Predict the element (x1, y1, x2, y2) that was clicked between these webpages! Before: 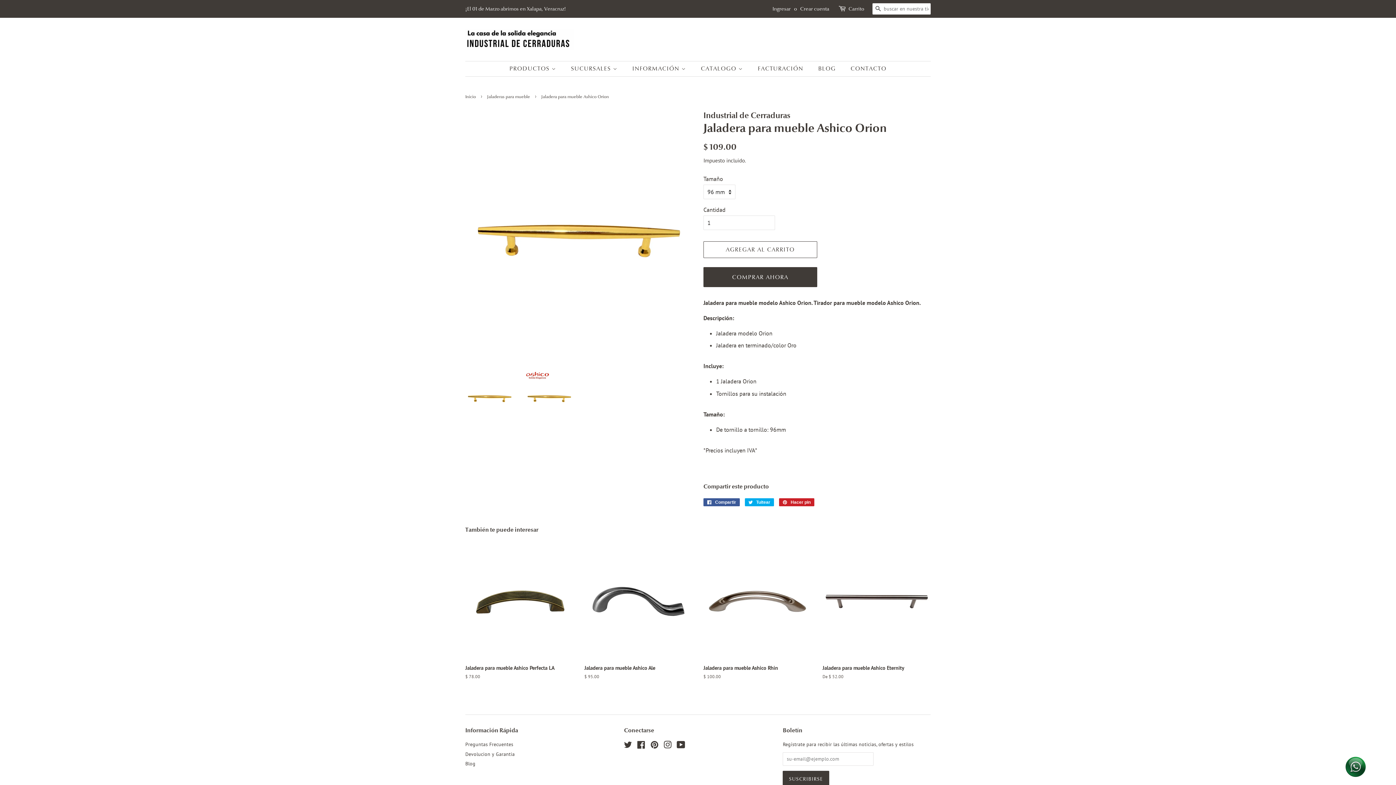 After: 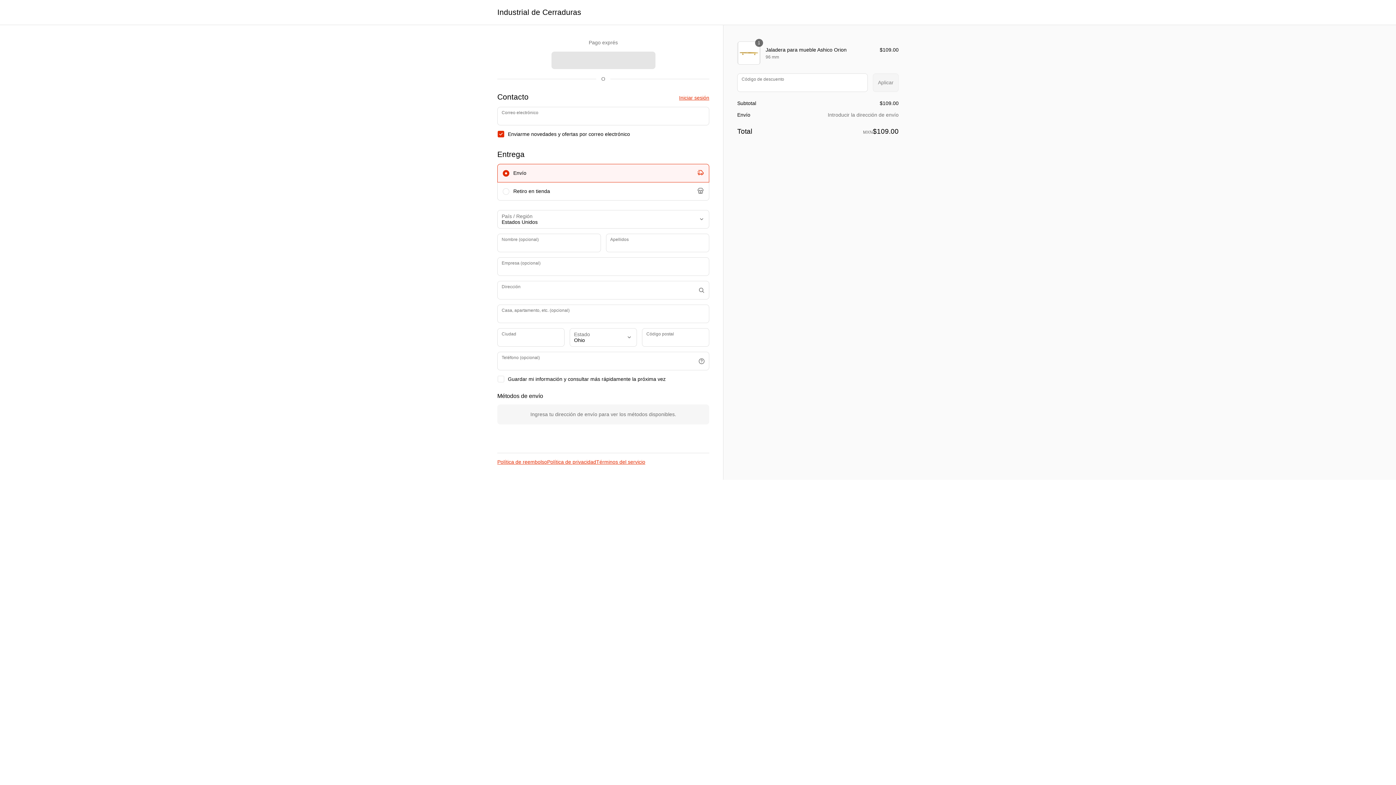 Action: bbox: (703, 267, 817, 287) label: COMPRAR AHORA